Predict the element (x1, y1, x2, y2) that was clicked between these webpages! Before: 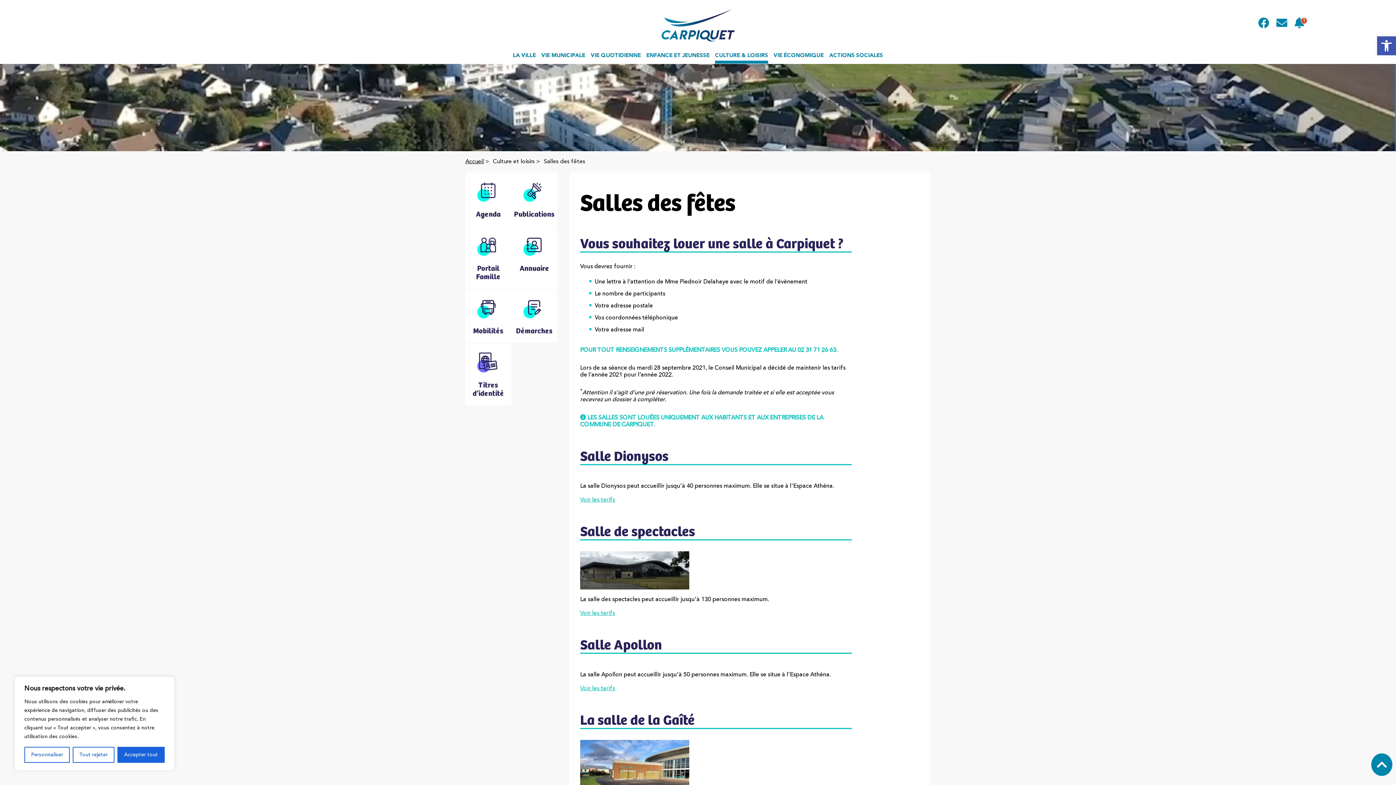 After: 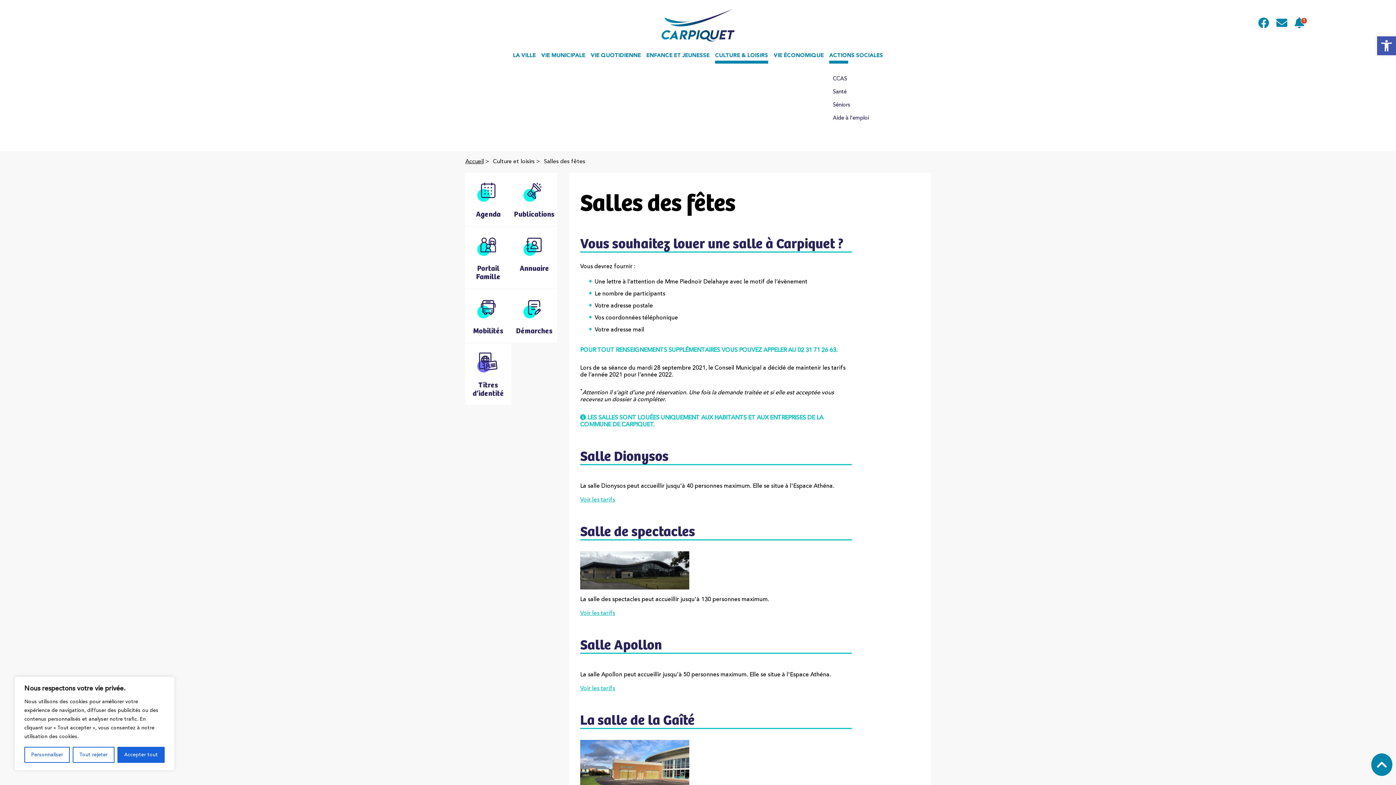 Action: bbox: (829, 53, 883, 58) label: ACTIONS SOCIALES